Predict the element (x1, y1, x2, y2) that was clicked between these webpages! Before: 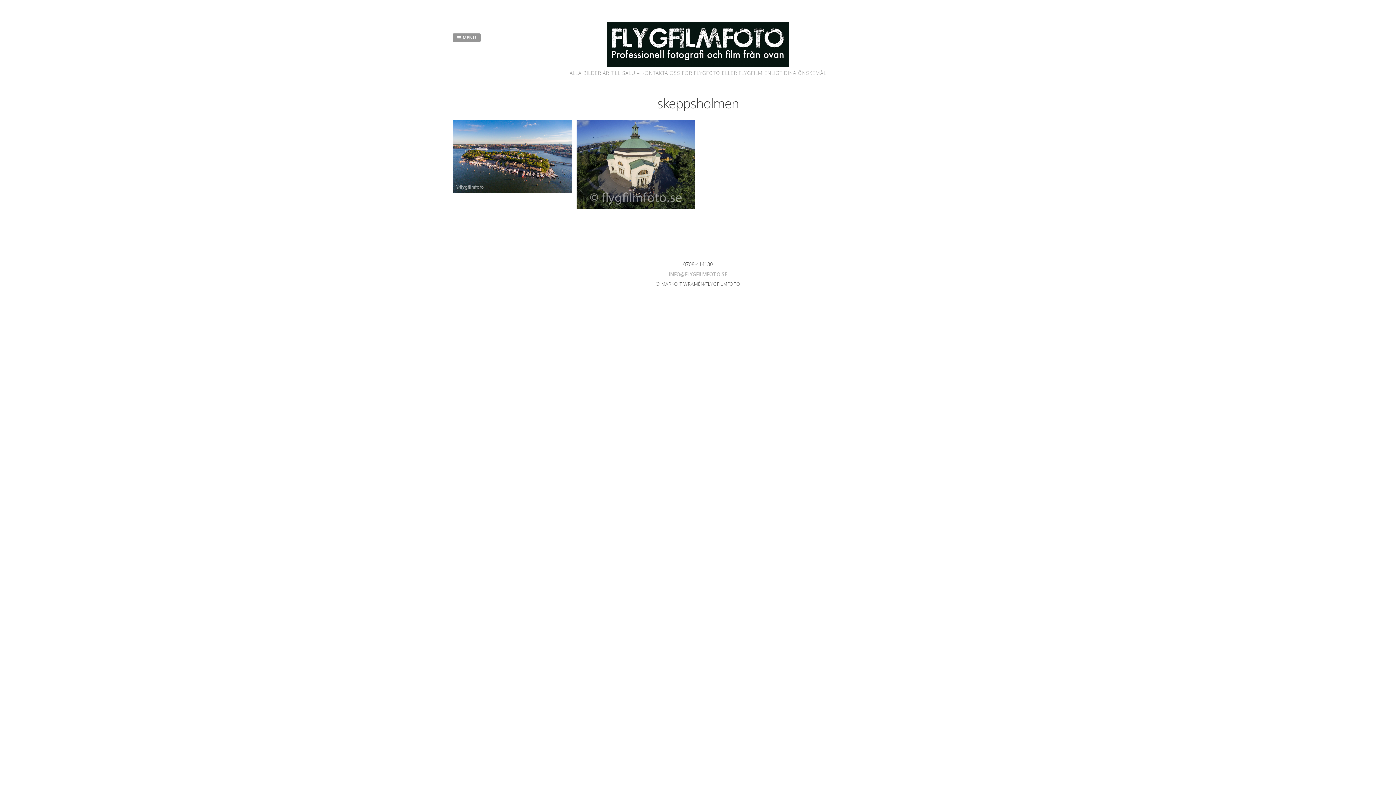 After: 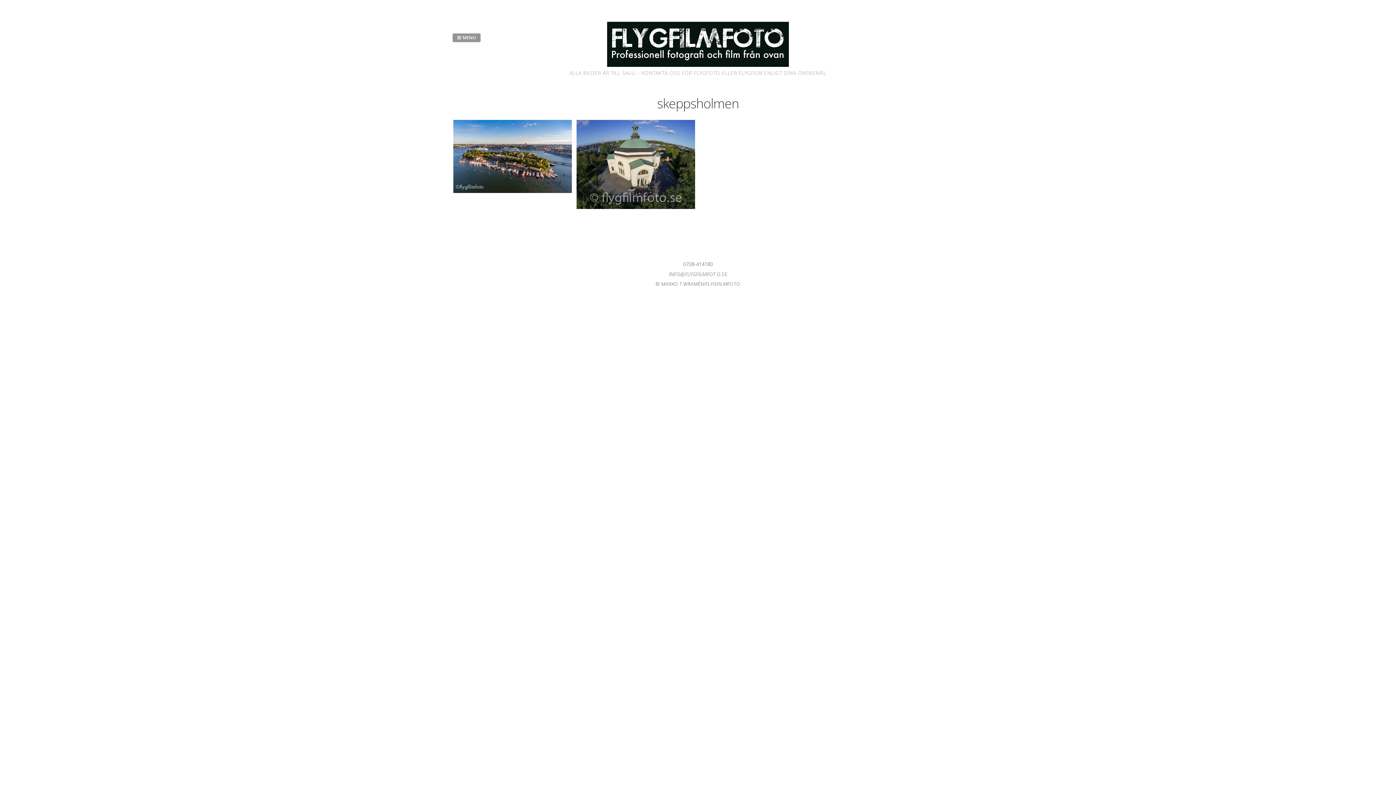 Action: label: INFO@FLYGFILMFOTO.SE bbox: (668, 270, 727, 277)